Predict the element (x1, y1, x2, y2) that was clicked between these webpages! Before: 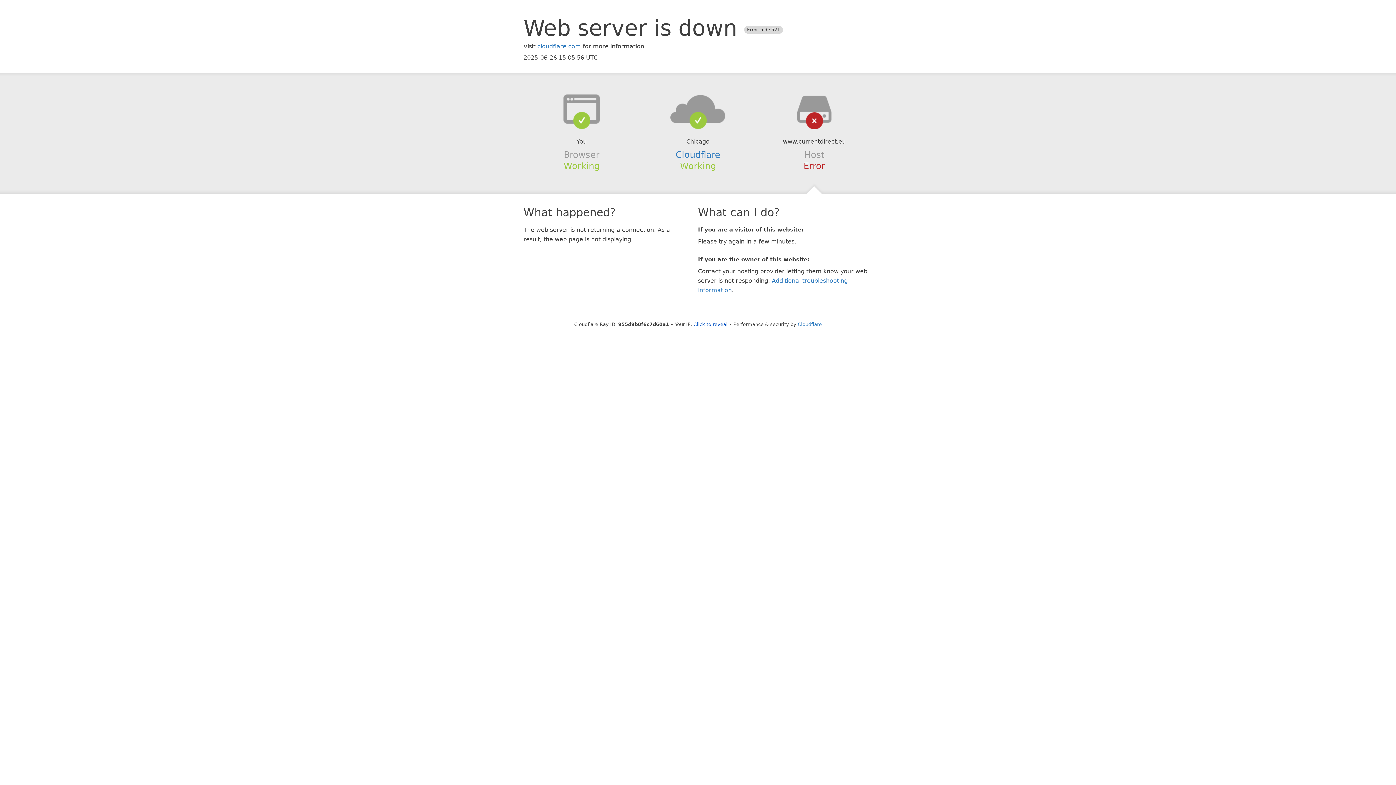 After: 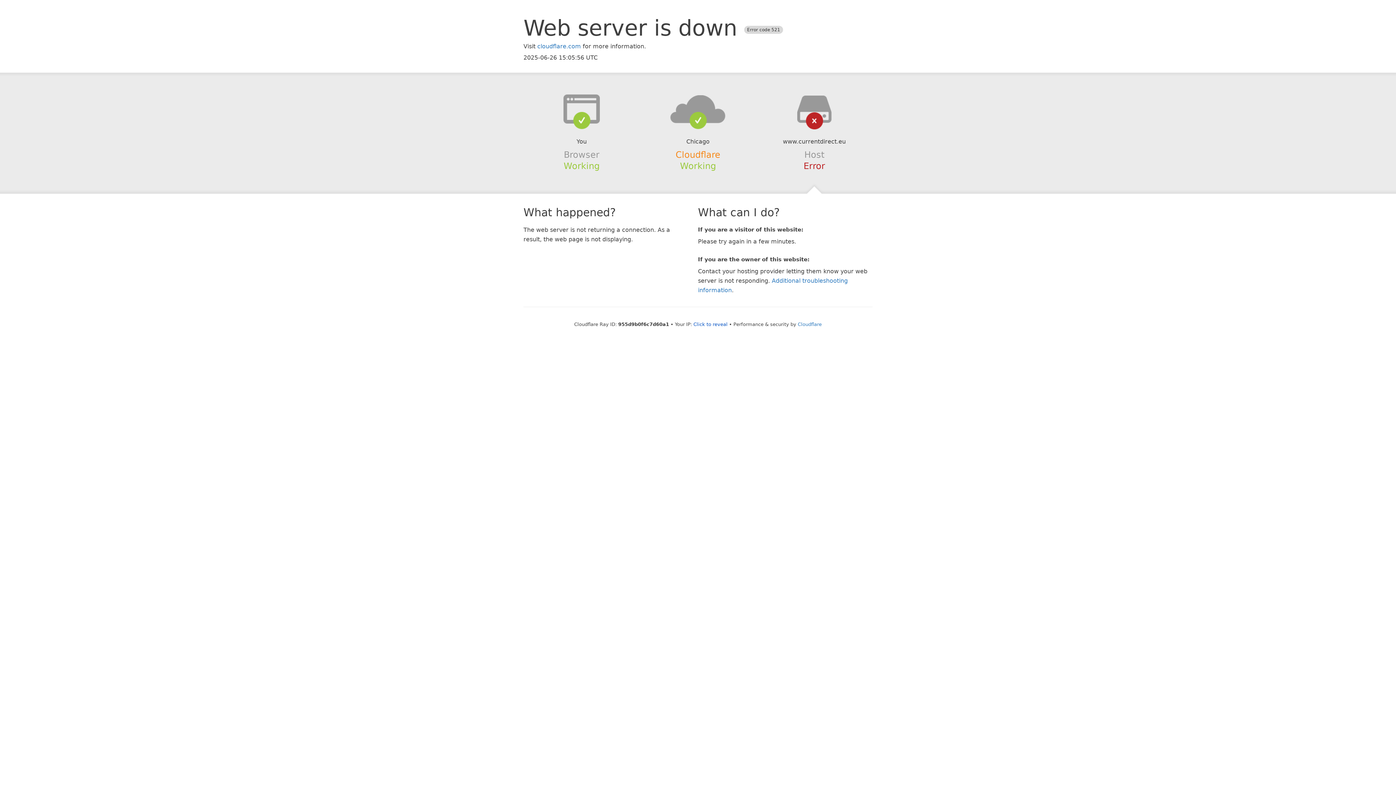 Action: bbox: (675, 149, 720, 159) label: Cloudflare